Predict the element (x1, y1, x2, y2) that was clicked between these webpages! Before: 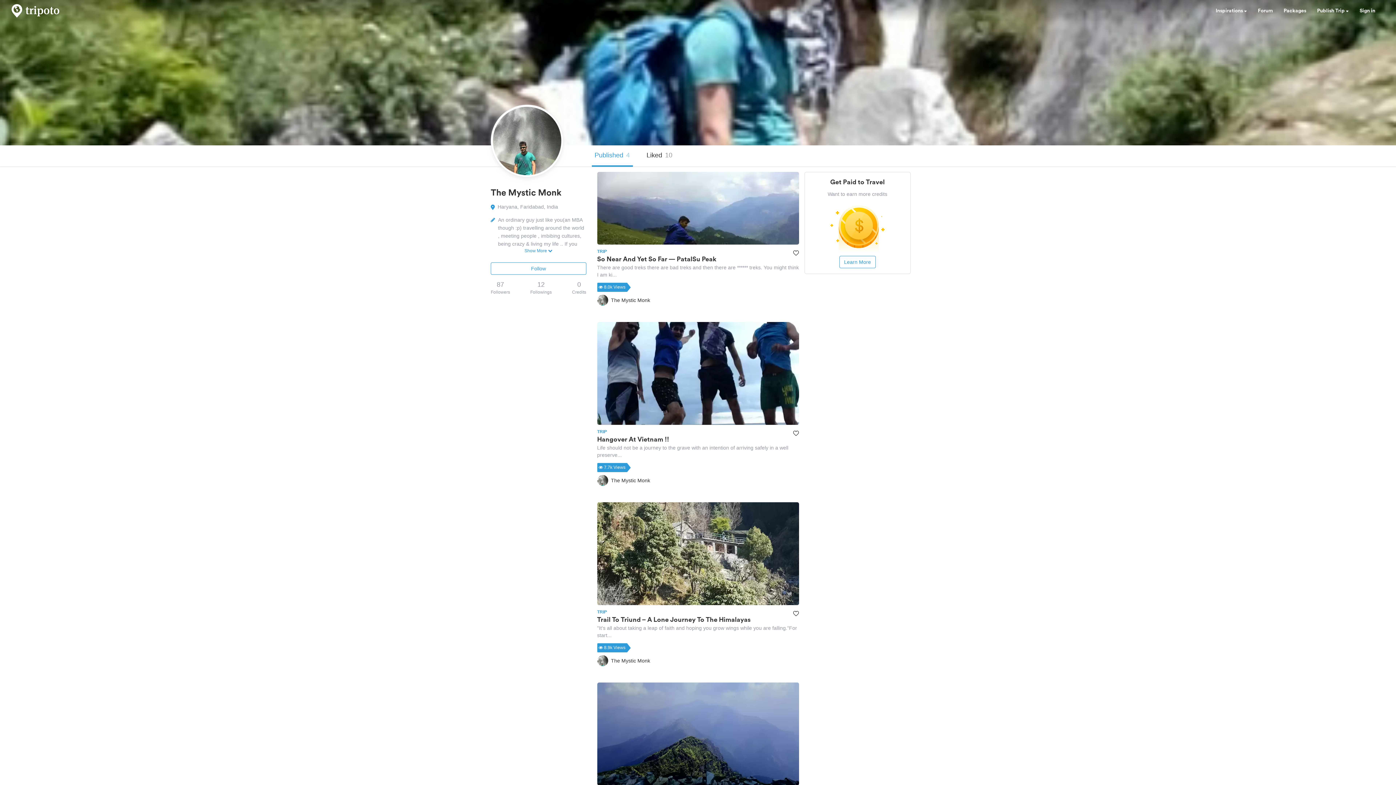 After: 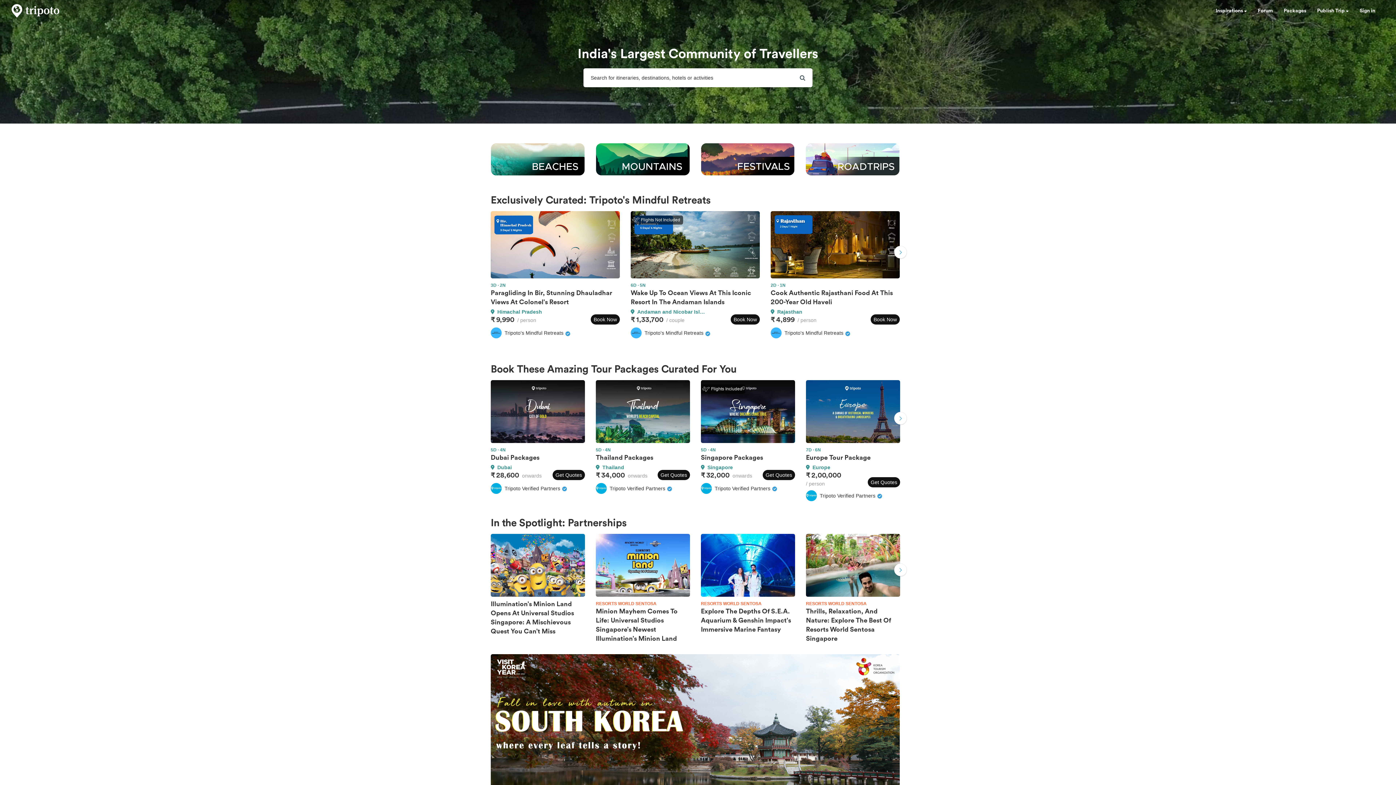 Action: bbox: (5, 0, 65, 21)